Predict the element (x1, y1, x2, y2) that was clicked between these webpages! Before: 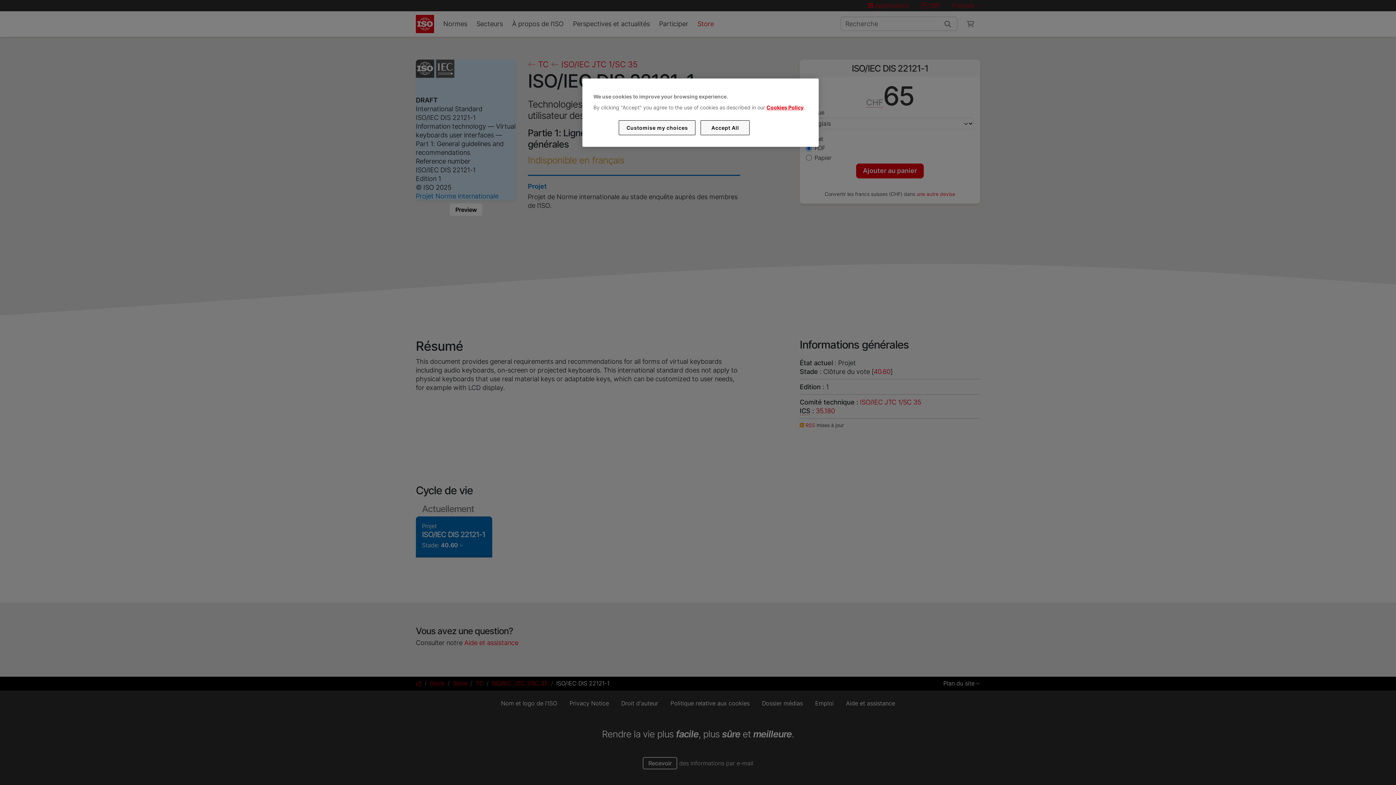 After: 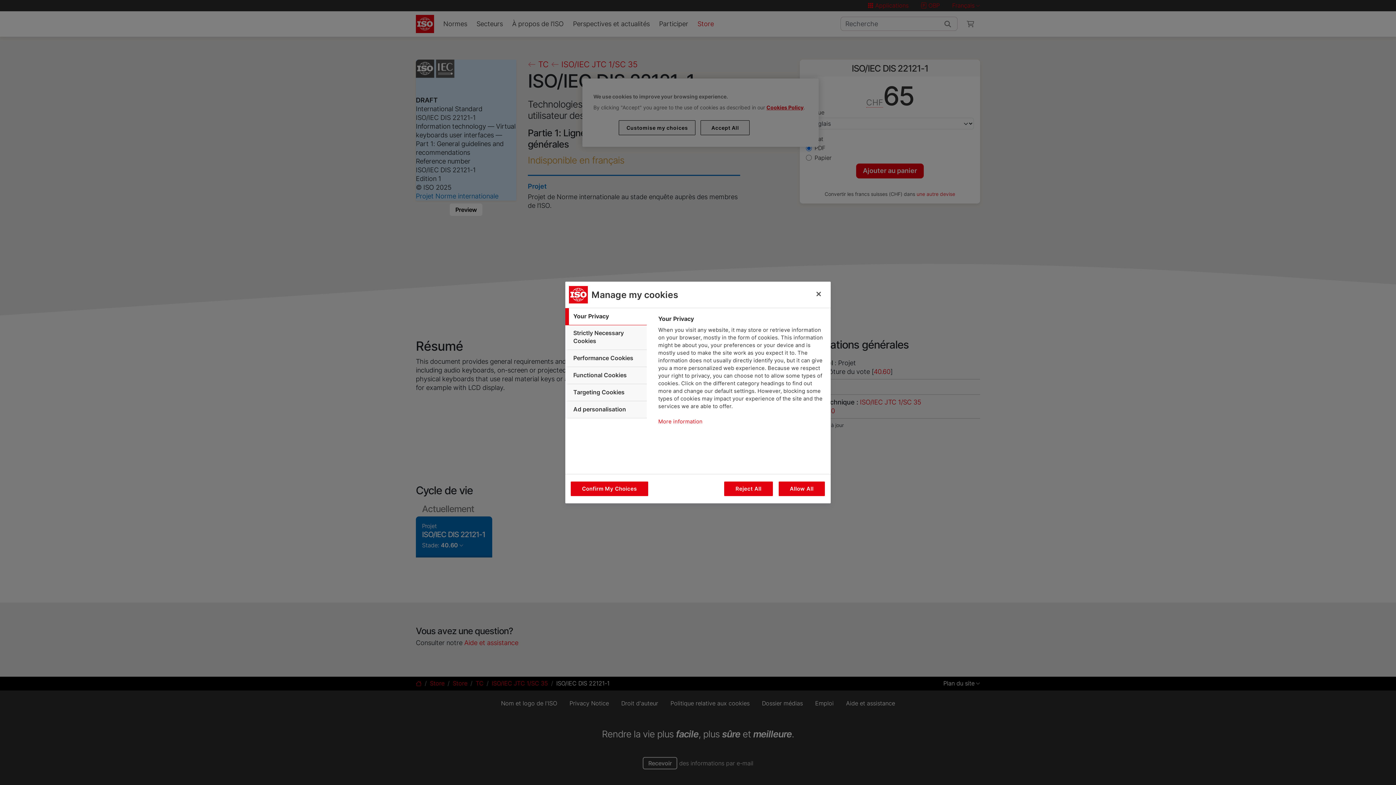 Action: bbox: (619, 120, 695, 135) label: Customise my choices